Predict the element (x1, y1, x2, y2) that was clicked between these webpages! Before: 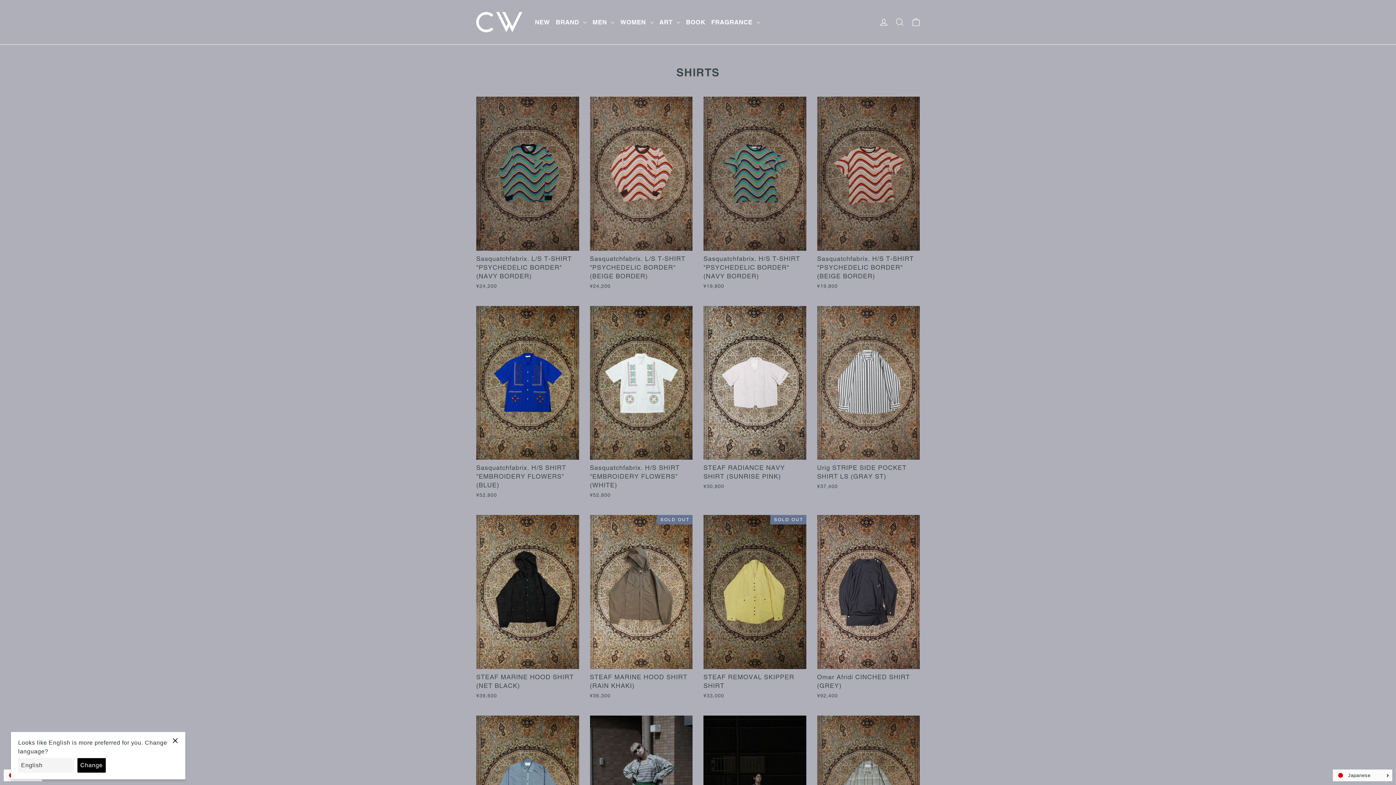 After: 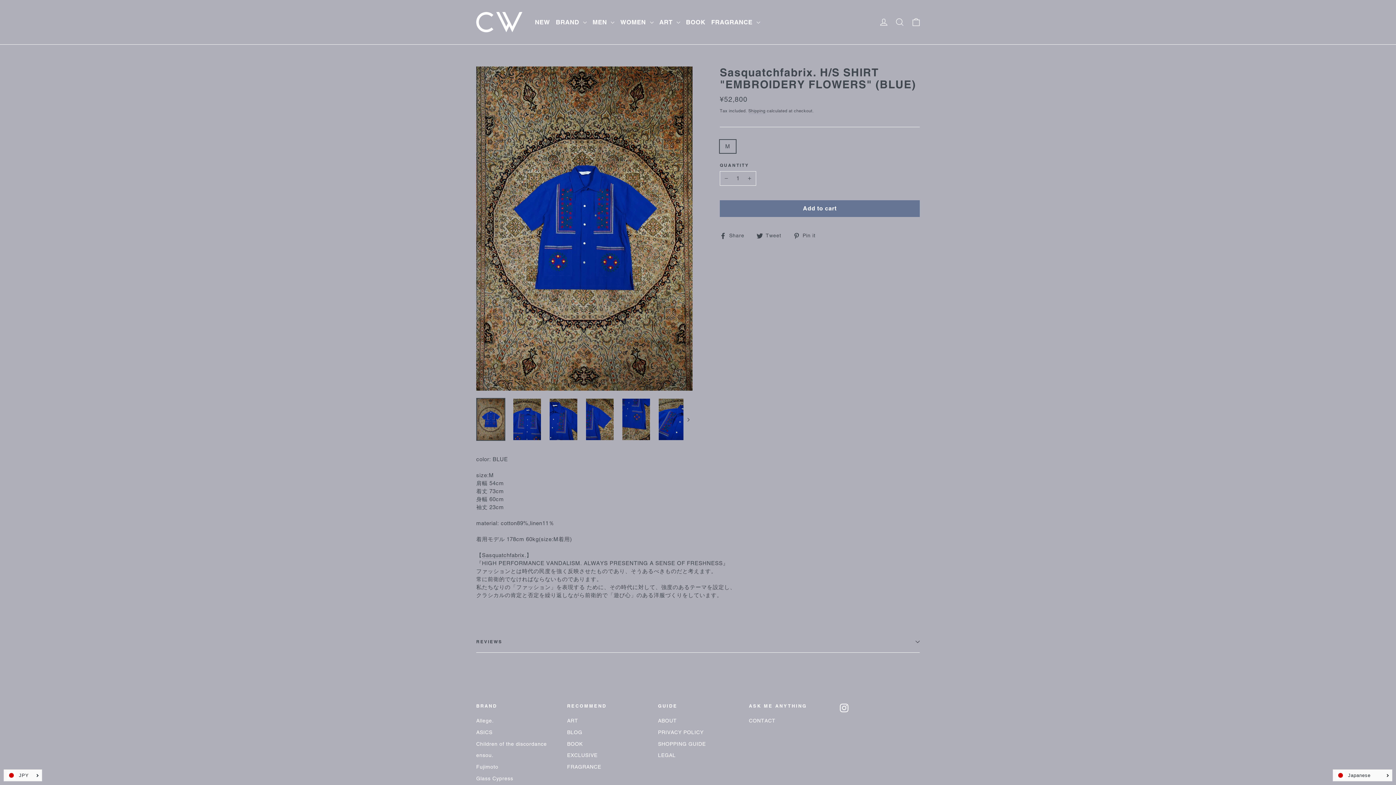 Action: label: Sasquatchfabrix. H/S SHIRT "EMBROIDERY FLOWERS" (BLUE)
¥52,800 bbox: (476, 306, 579, 500)